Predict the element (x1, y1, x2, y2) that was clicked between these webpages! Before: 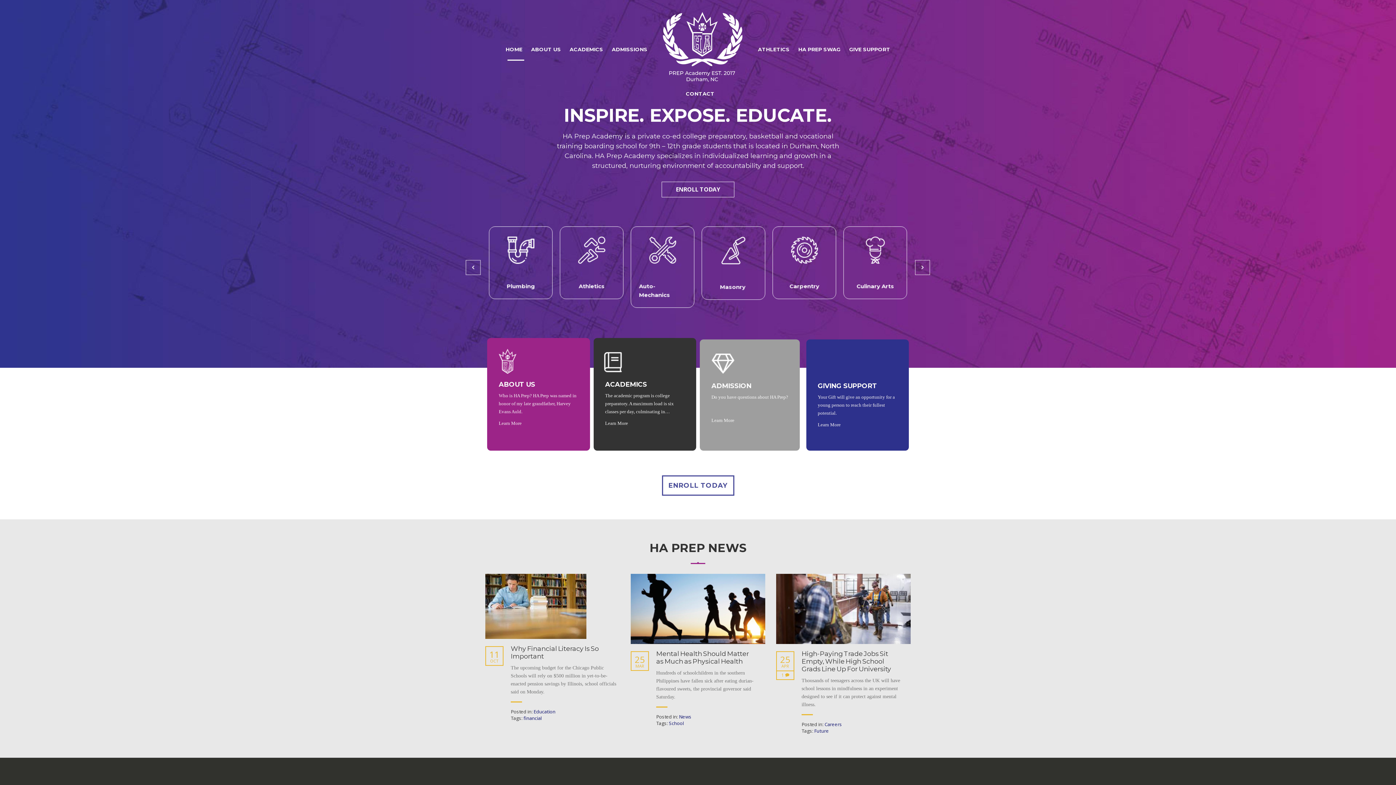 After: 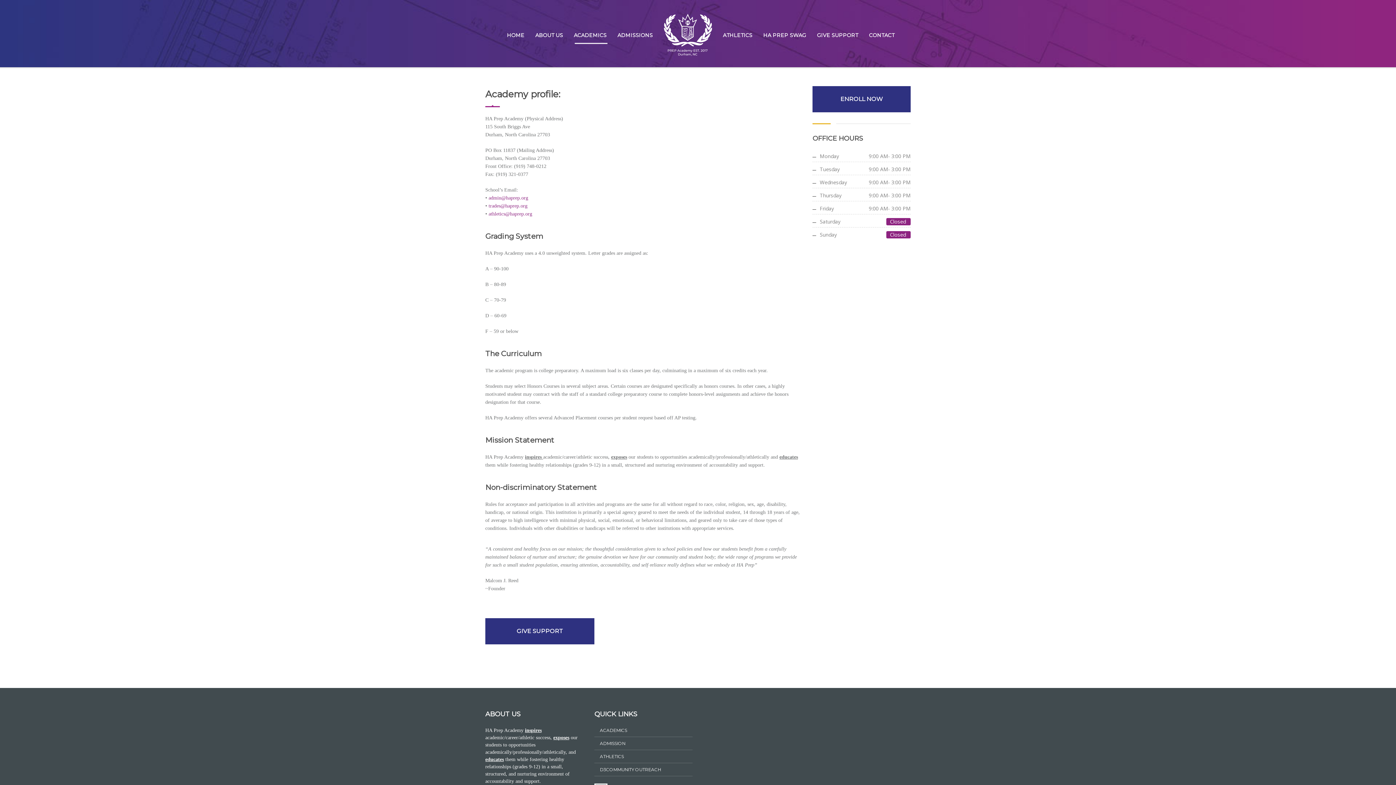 Action: bbox: (605, 419, 684, 427) label: Learn More